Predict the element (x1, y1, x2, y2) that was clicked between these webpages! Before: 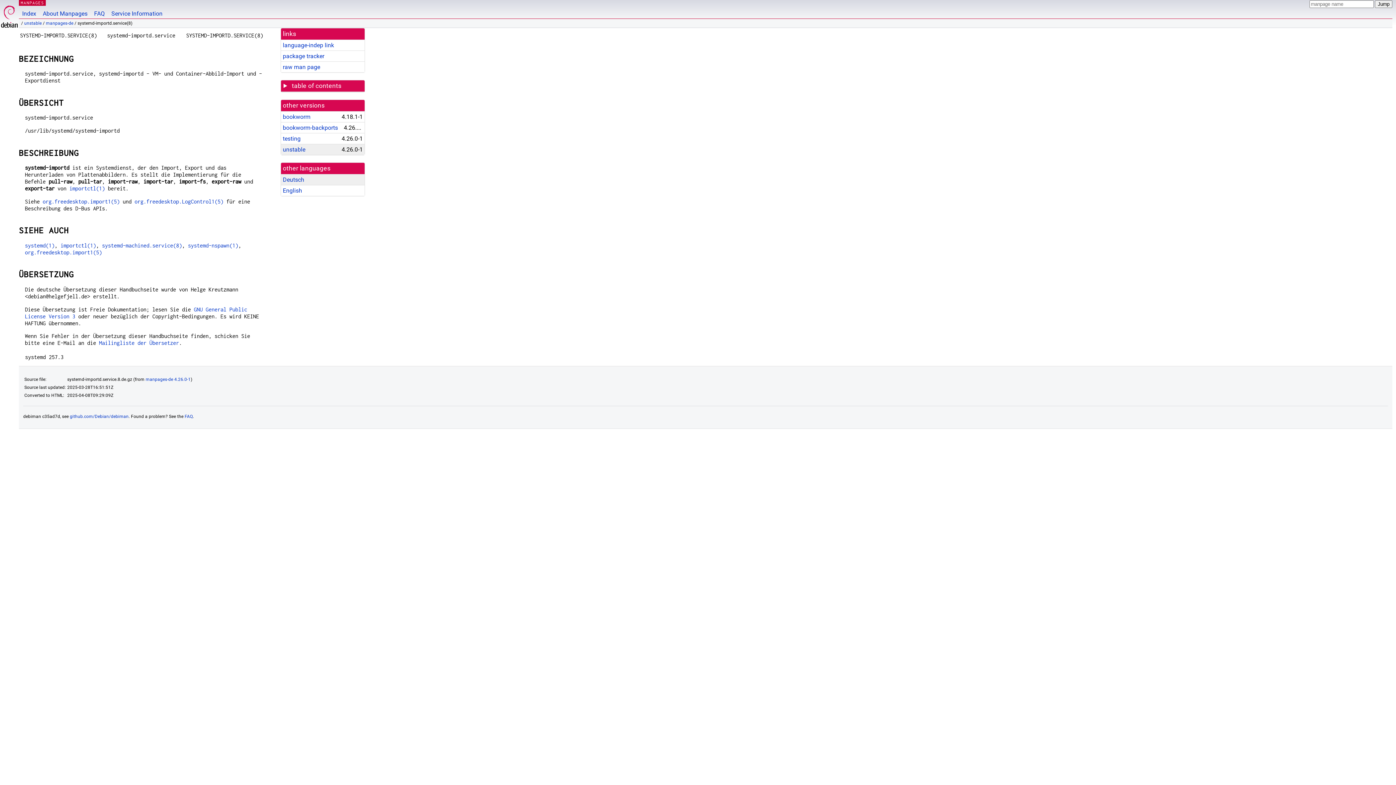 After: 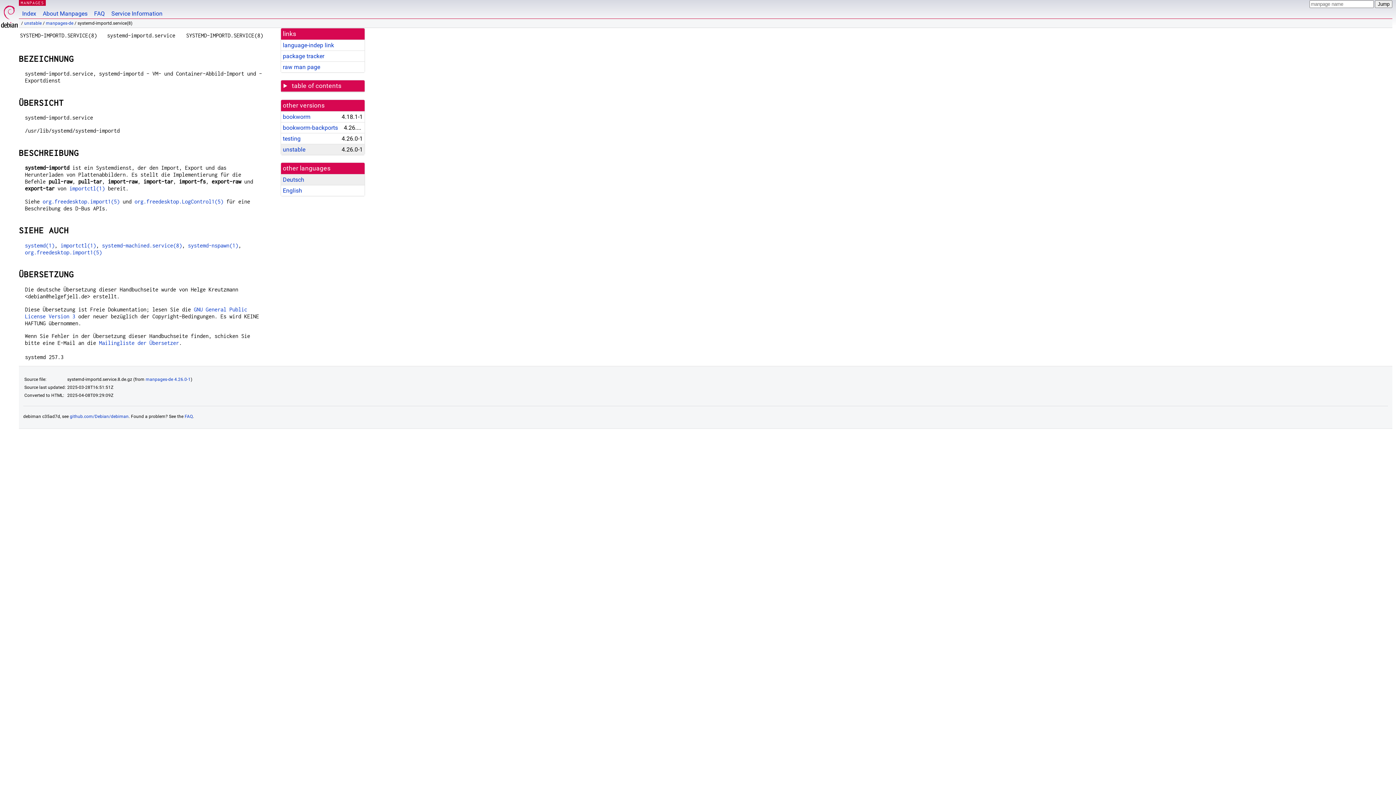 Action: bbox: (282, 146, 305, 153) label: unstable